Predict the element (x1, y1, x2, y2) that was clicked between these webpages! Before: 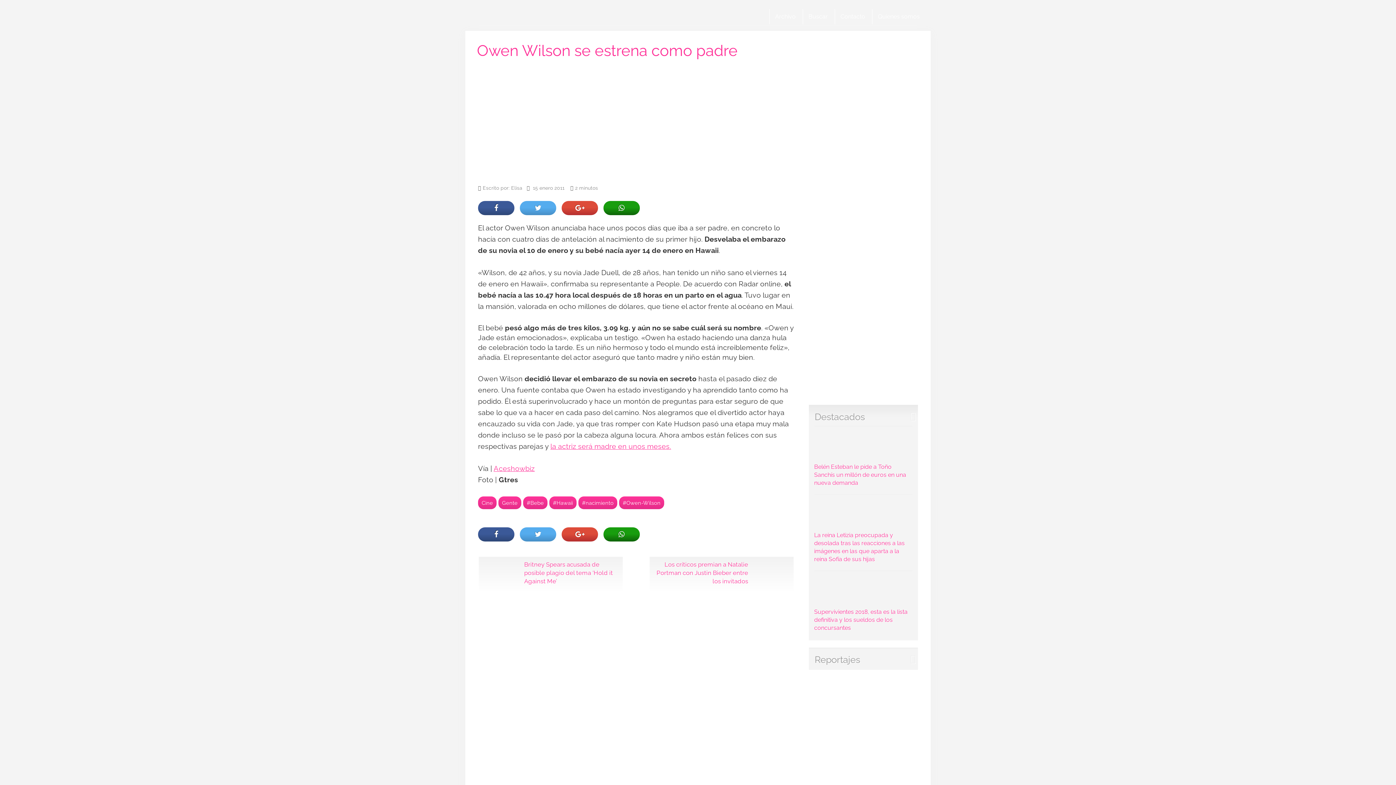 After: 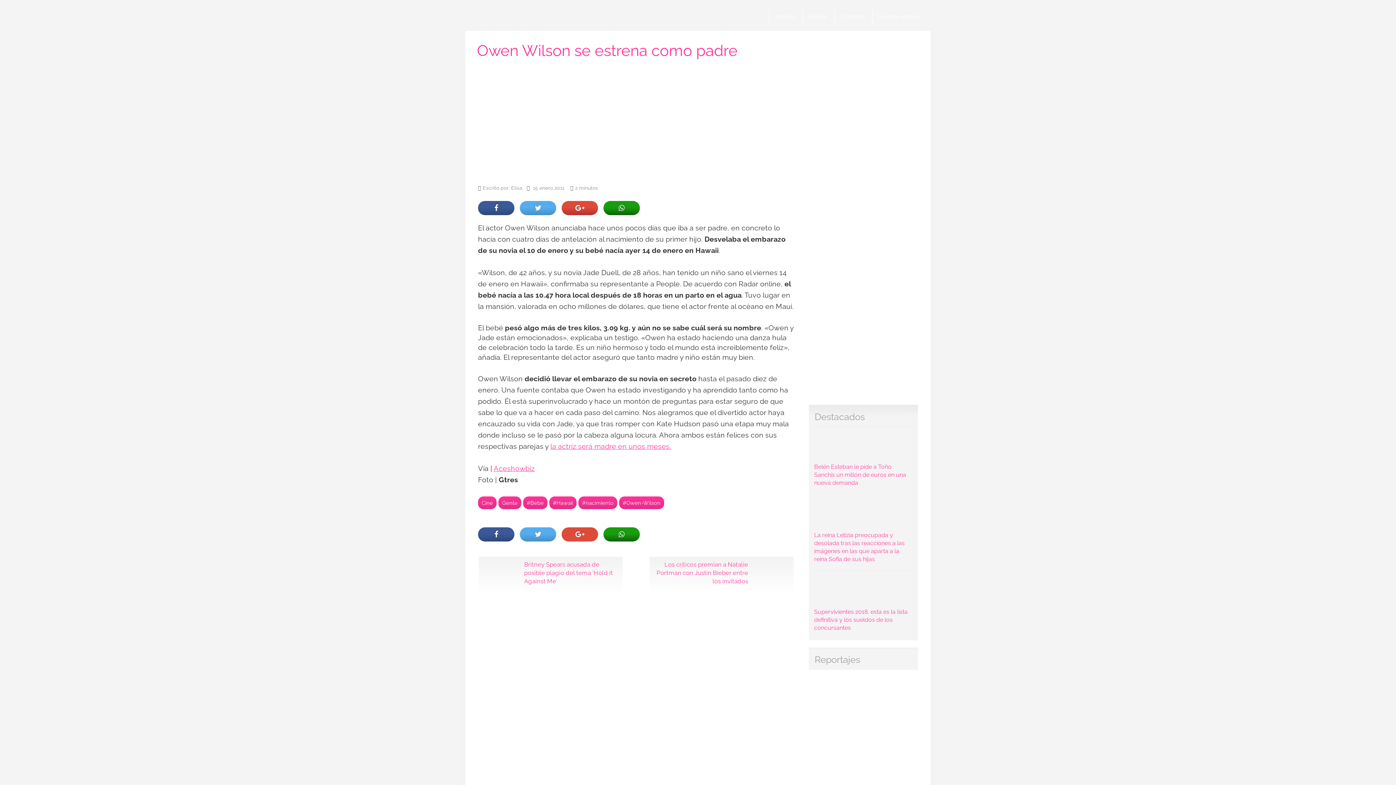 Action: bbox: (561, 527, 598, 541)